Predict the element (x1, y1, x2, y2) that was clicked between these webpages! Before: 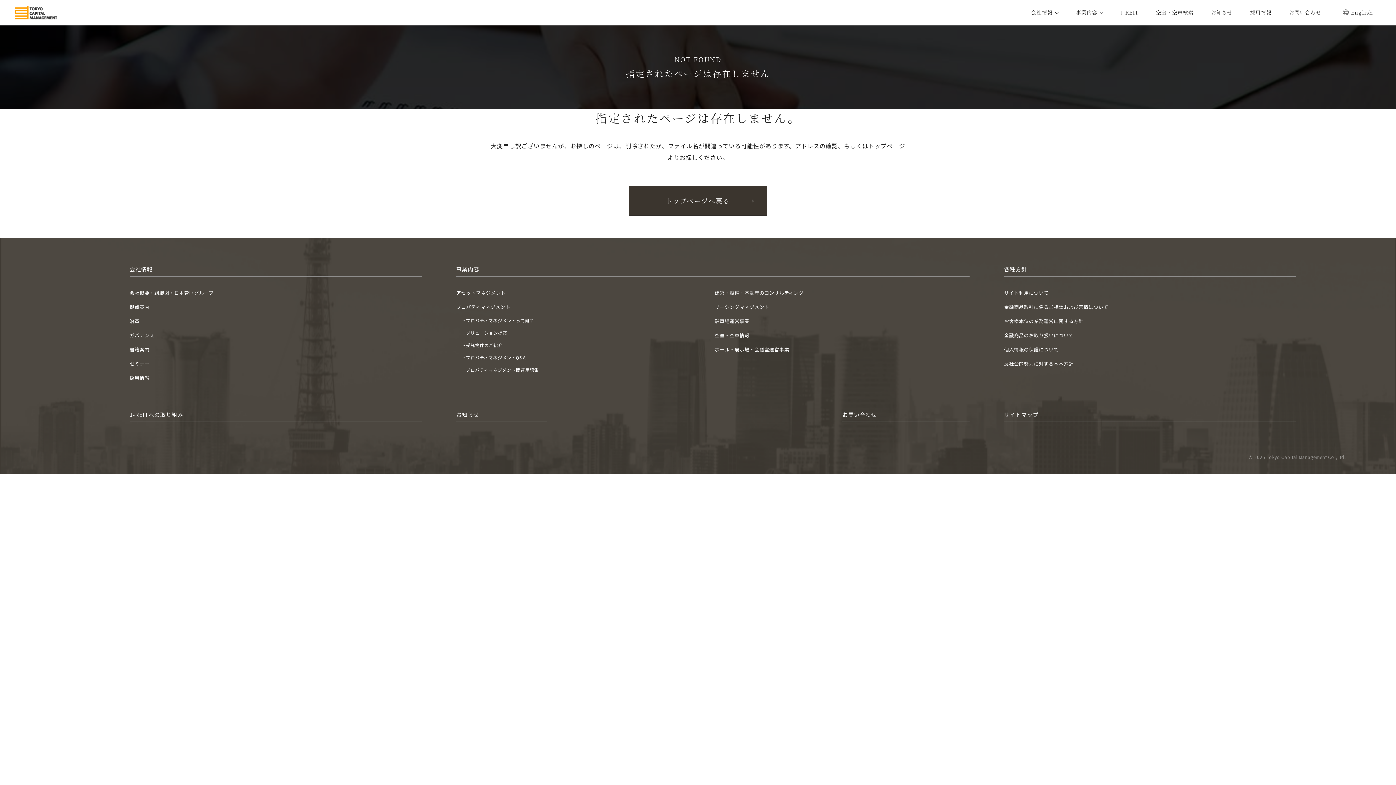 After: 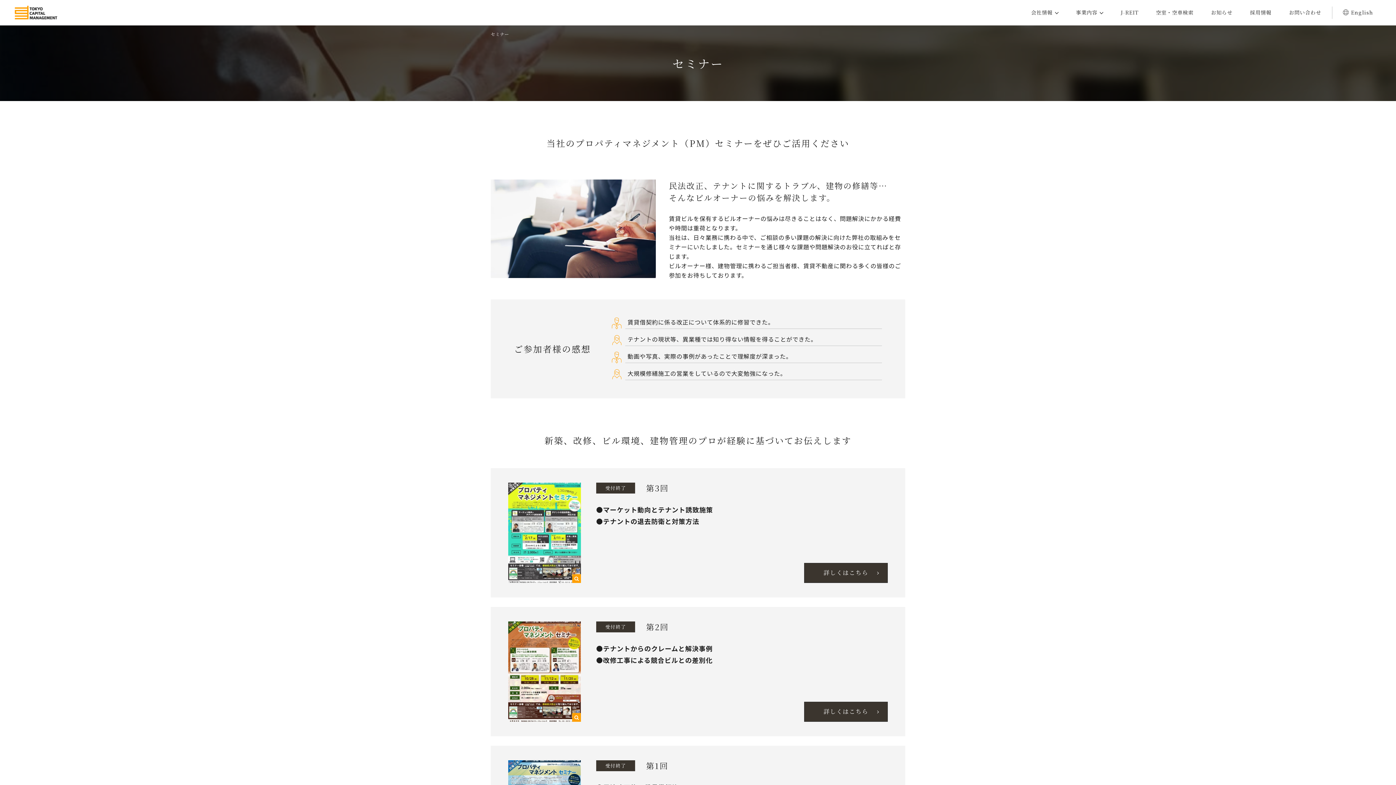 Action: label: セミナー bbox: (129, 360, 149, 367)